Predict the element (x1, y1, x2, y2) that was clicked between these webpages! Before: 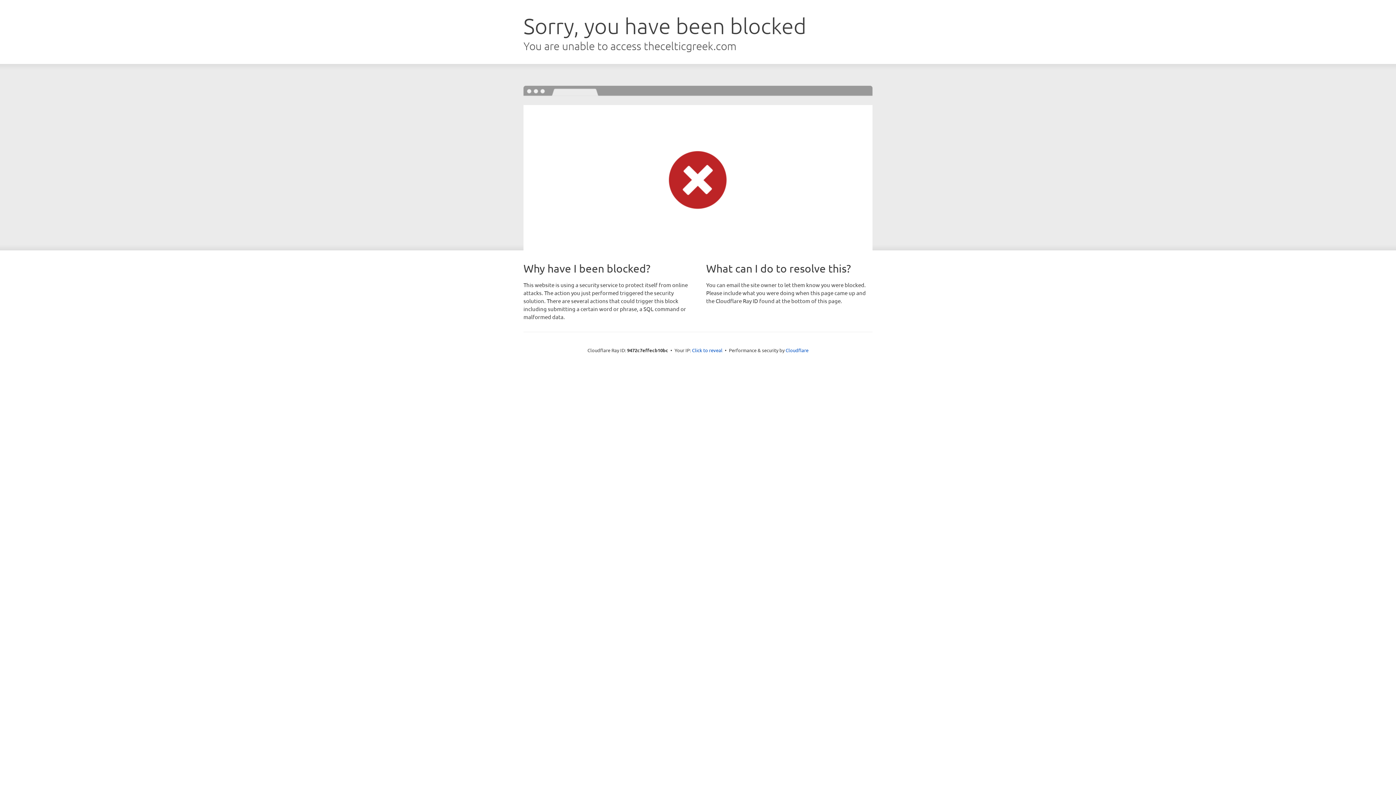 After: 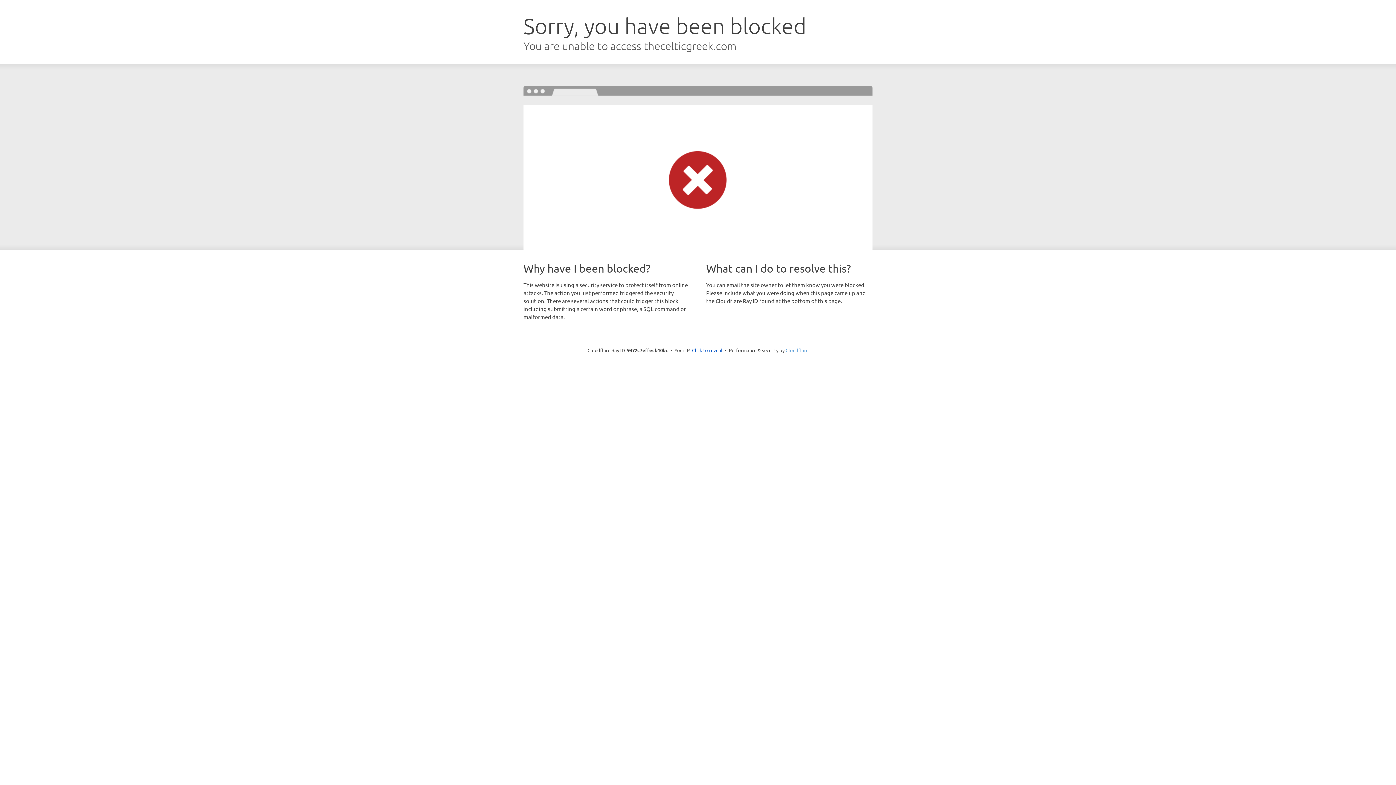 Action: bbox: (785, 347, 808, 353) label: Cloudflare